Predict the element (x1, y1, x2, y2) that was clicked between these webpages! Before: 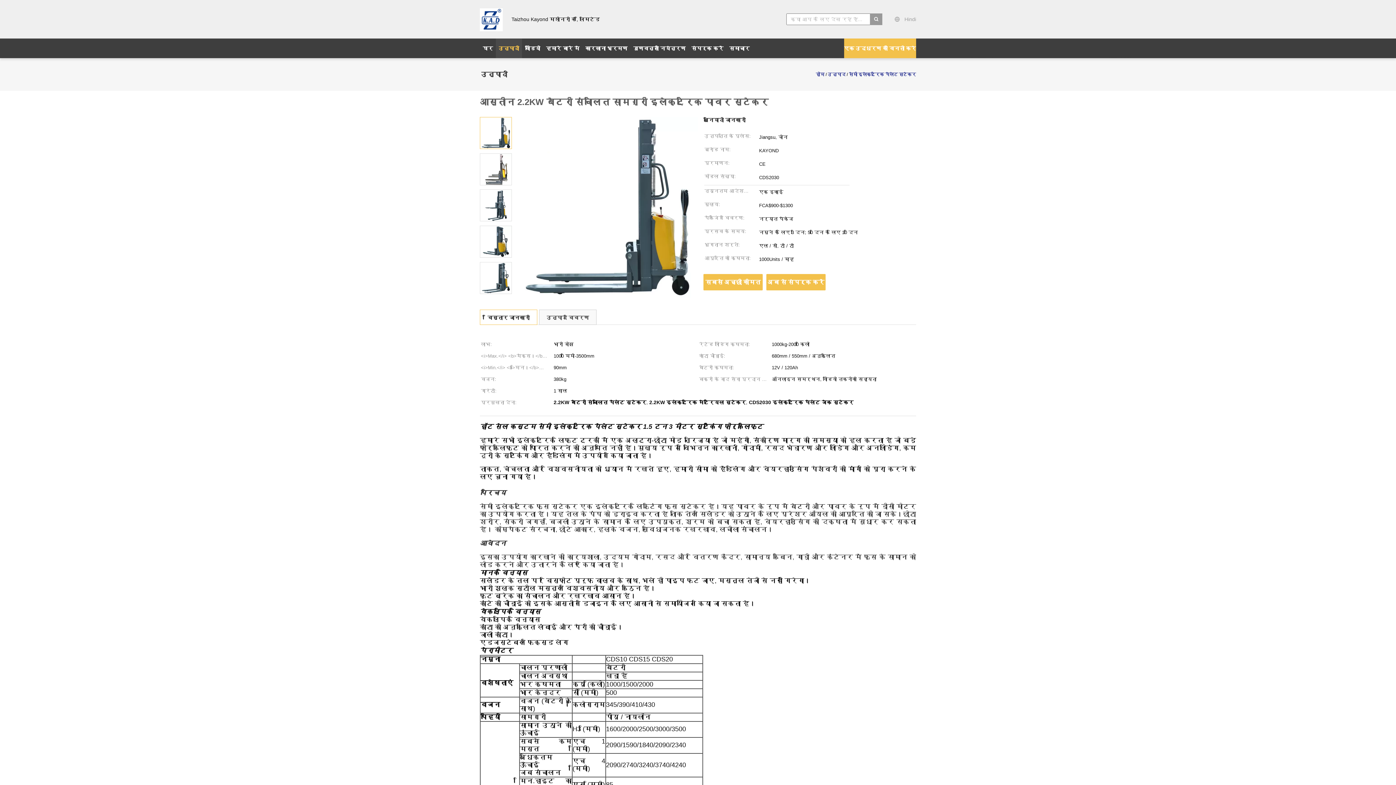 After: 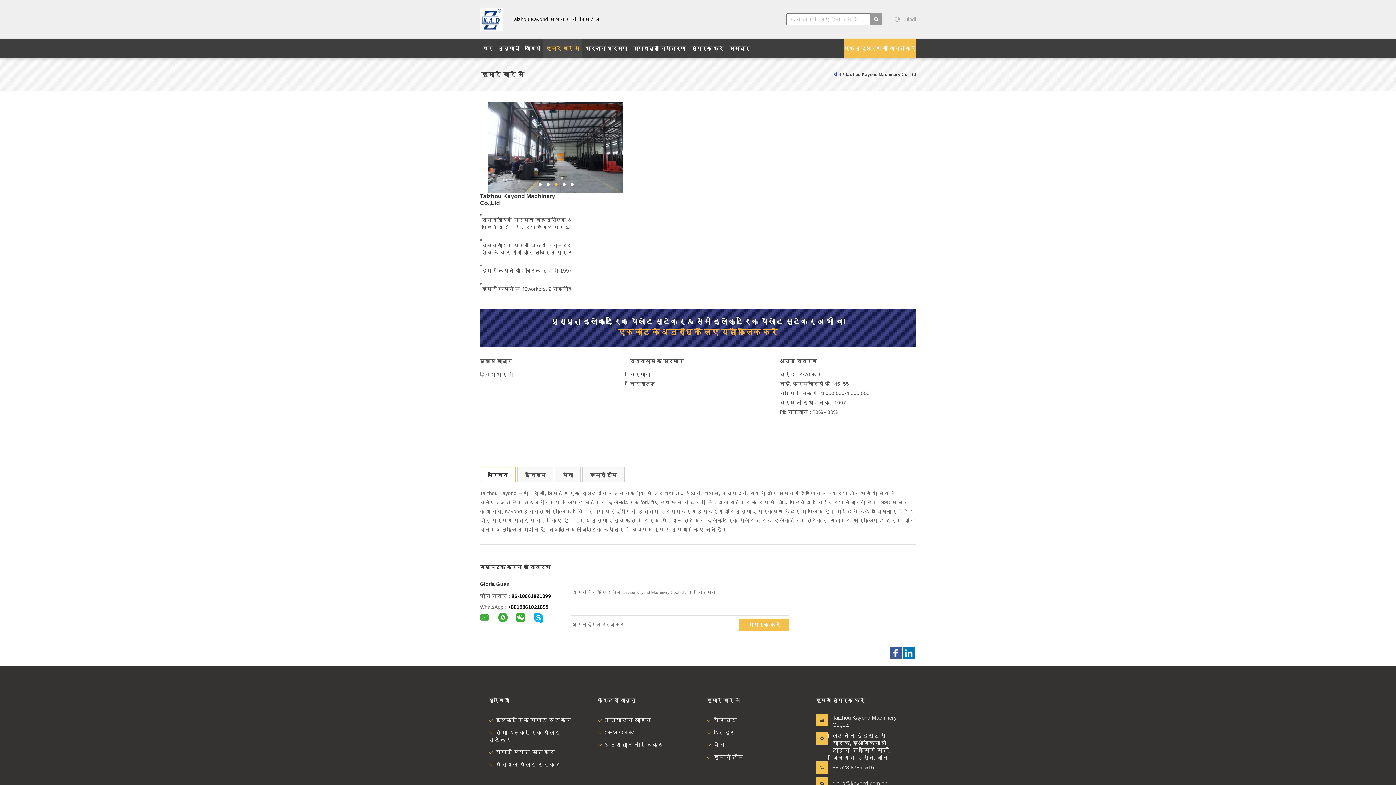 Action: bbox: (546, 45, 579, 51) label: हमारे बारे में